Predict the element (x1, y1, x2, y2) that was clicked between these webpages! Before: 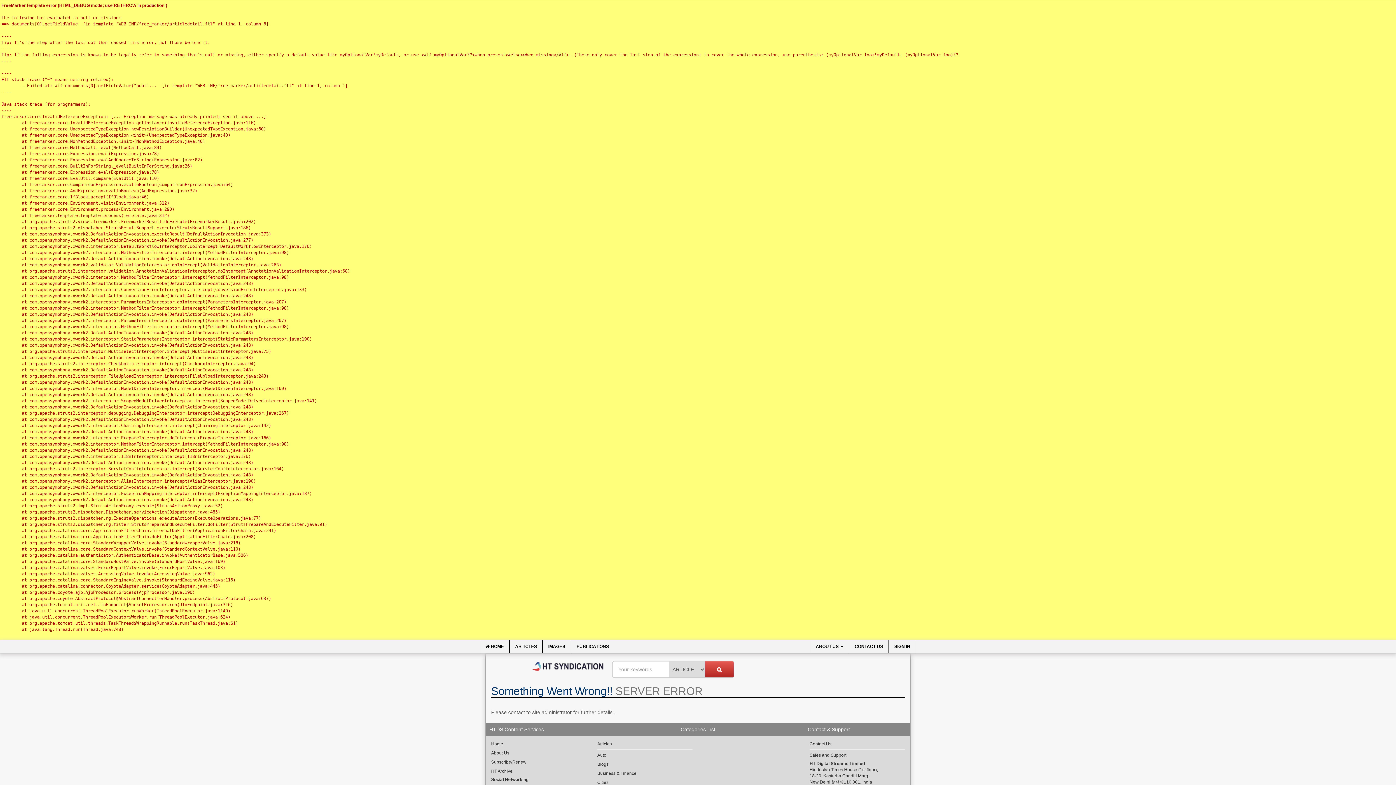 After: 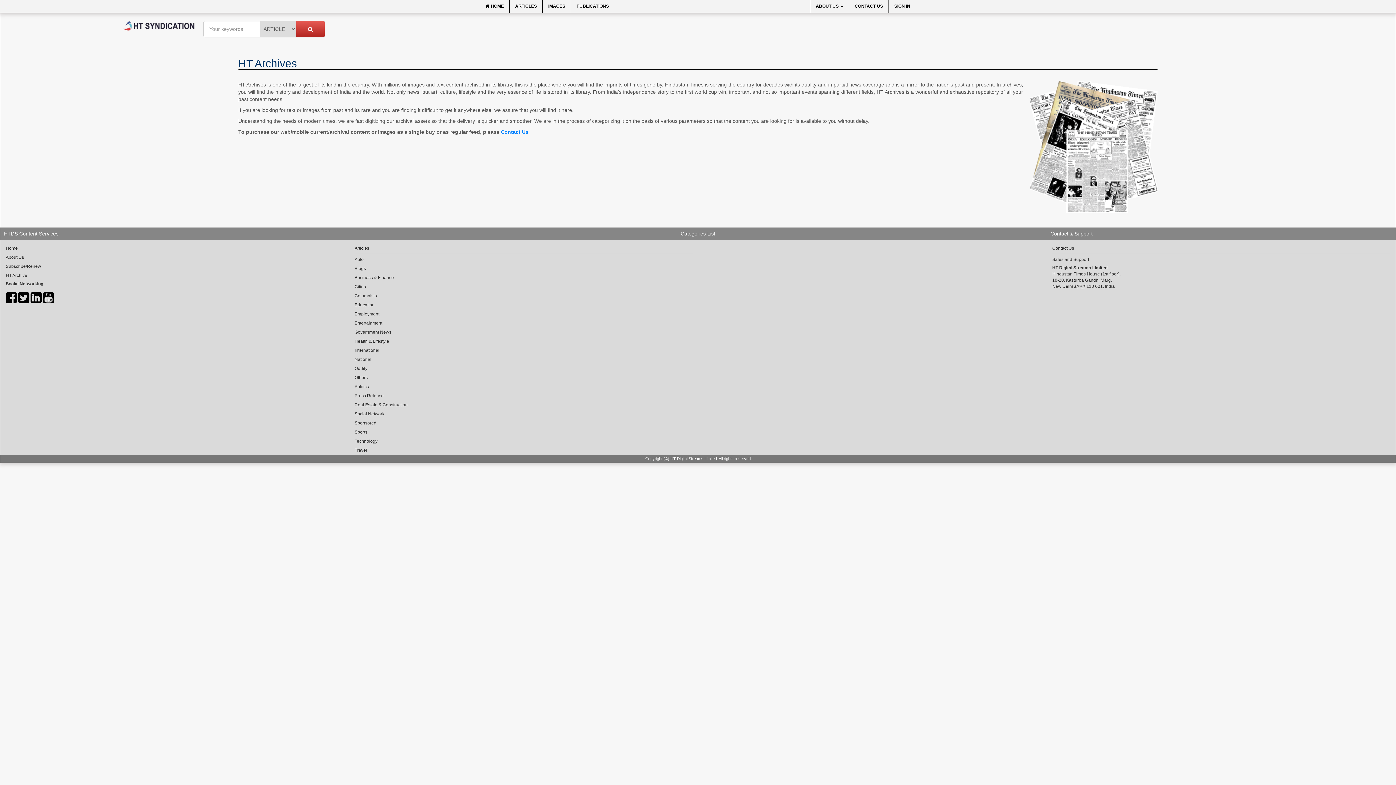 Action: label: HT Archive bbox: (491, 768, 586, 775)